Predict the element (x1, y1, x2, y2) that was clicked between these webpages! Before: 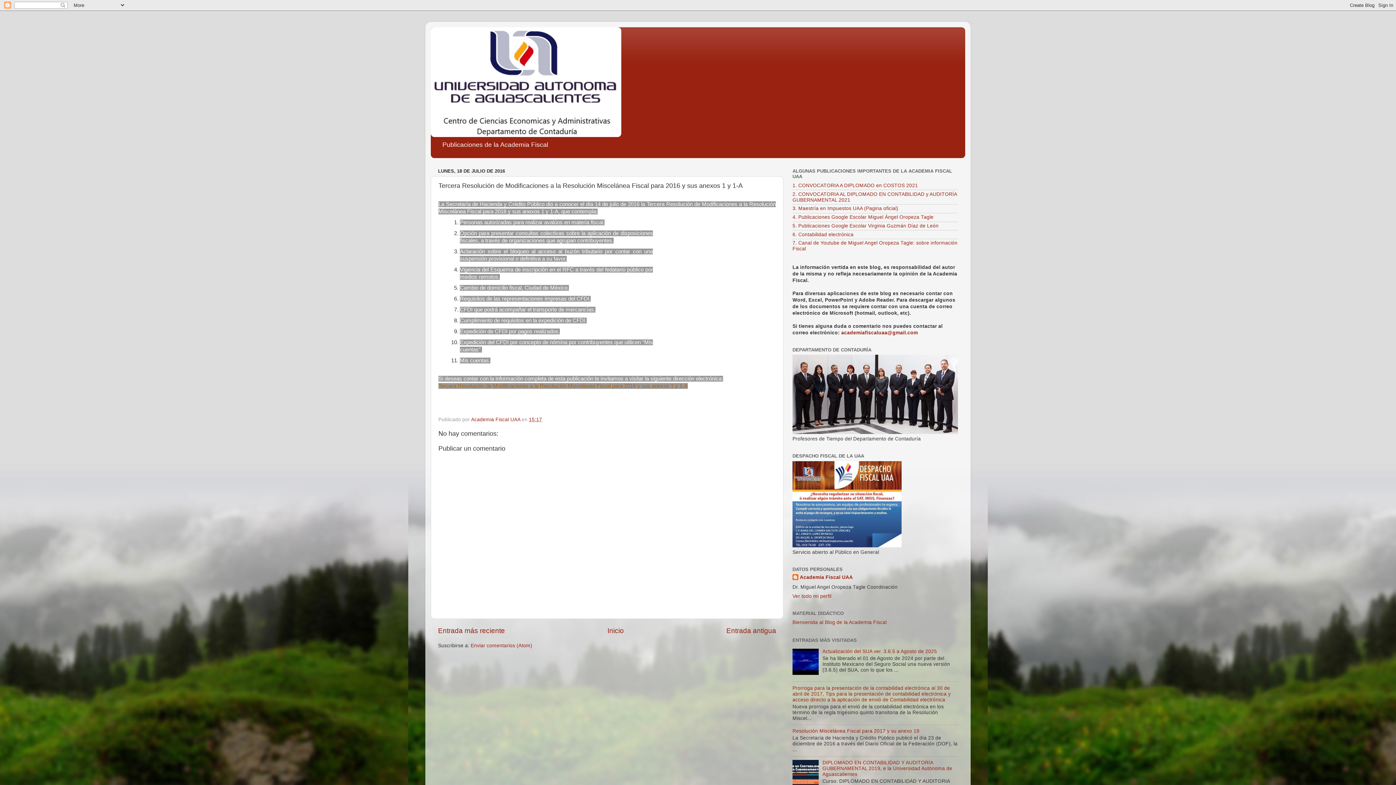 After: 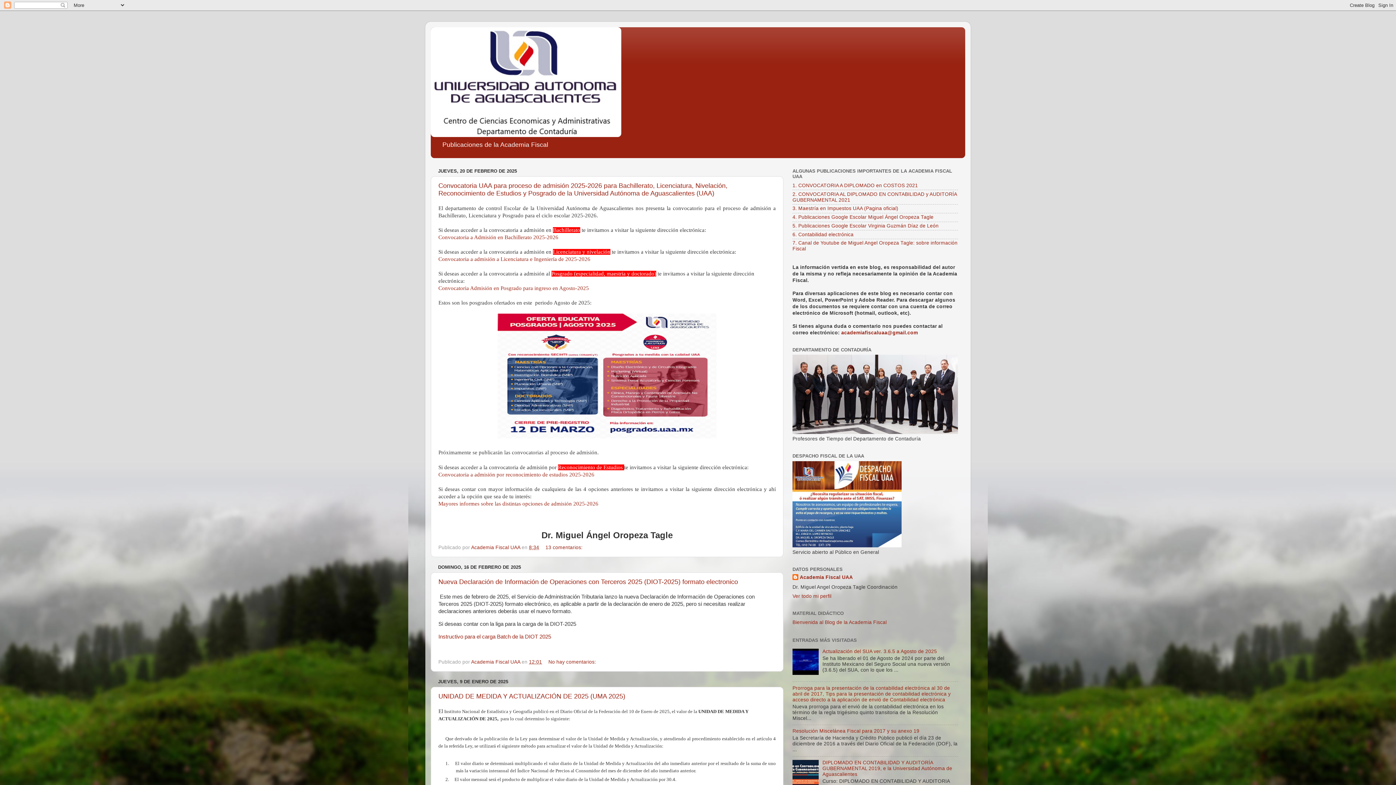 Action: bbox: (430, 27, 965, 137)